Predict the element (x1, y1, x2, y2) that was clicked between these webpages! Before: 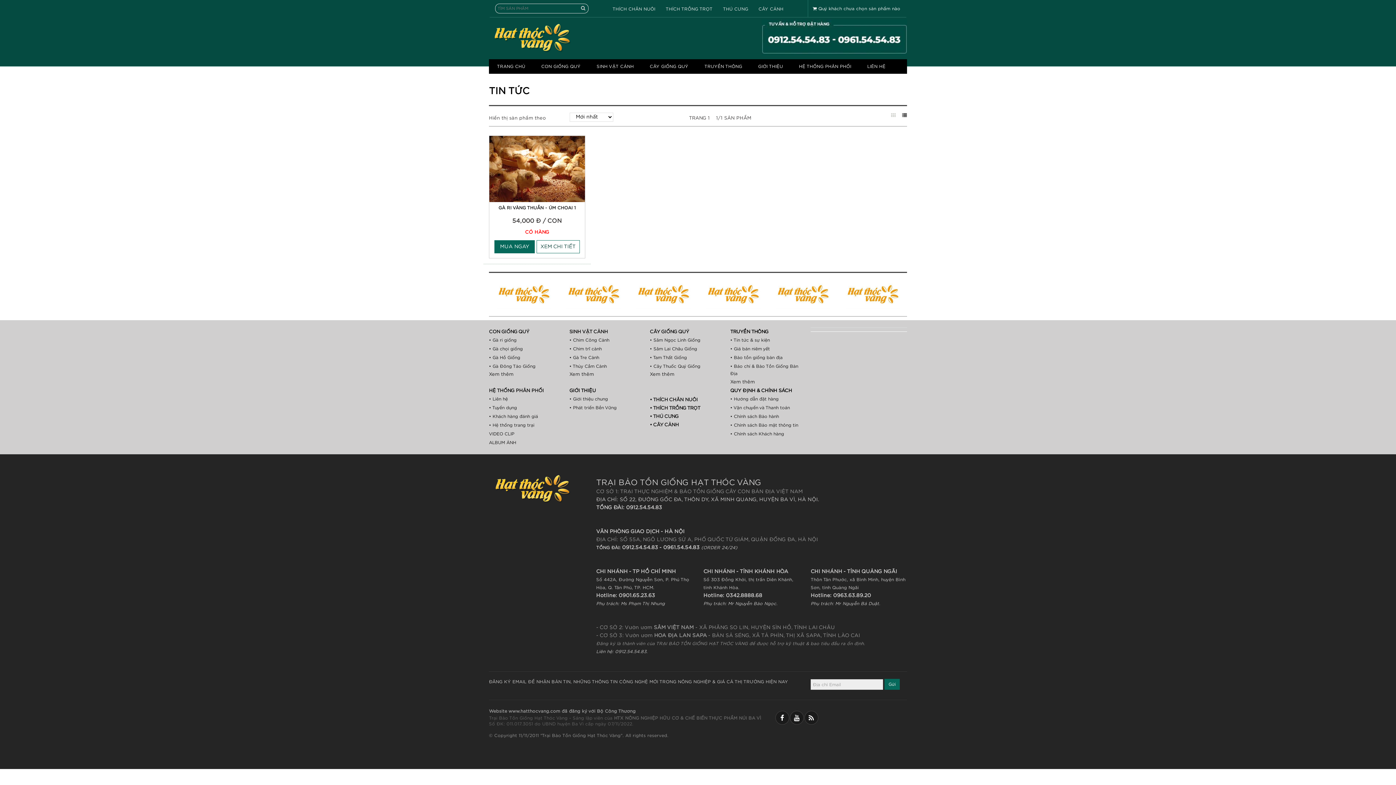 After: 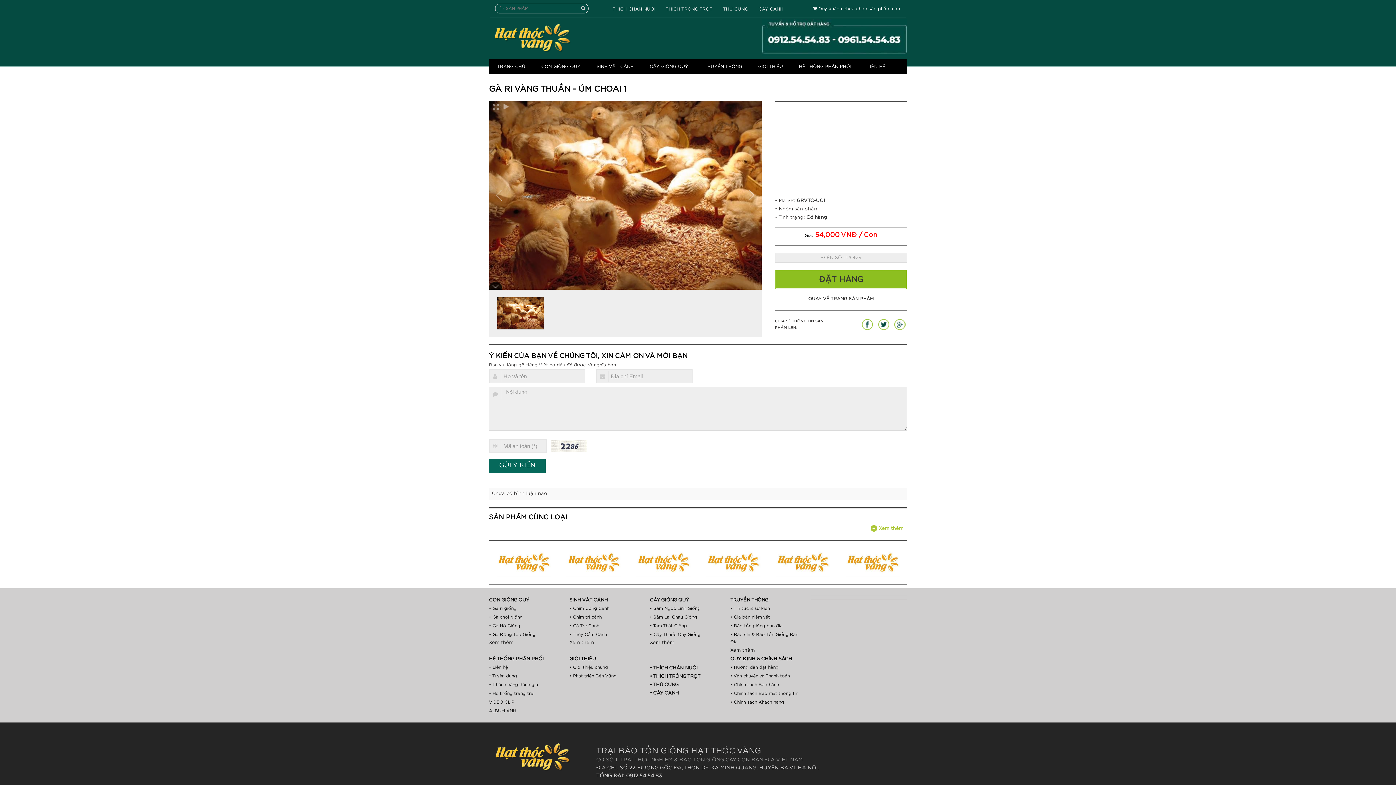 Action: label: GÀ RI VÀNG THUẦN - ÚM CHOAI 1 bbox: (498, 205, 575, 210)